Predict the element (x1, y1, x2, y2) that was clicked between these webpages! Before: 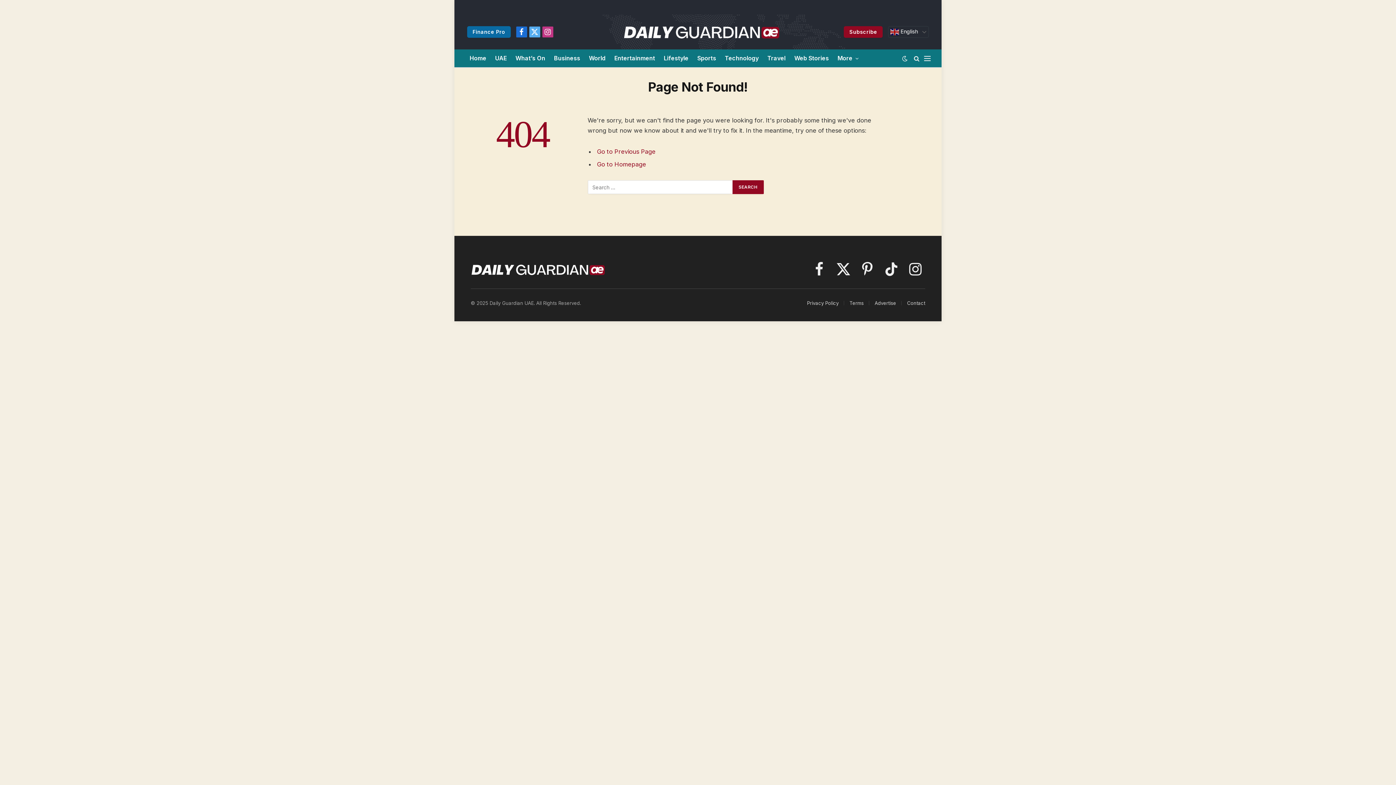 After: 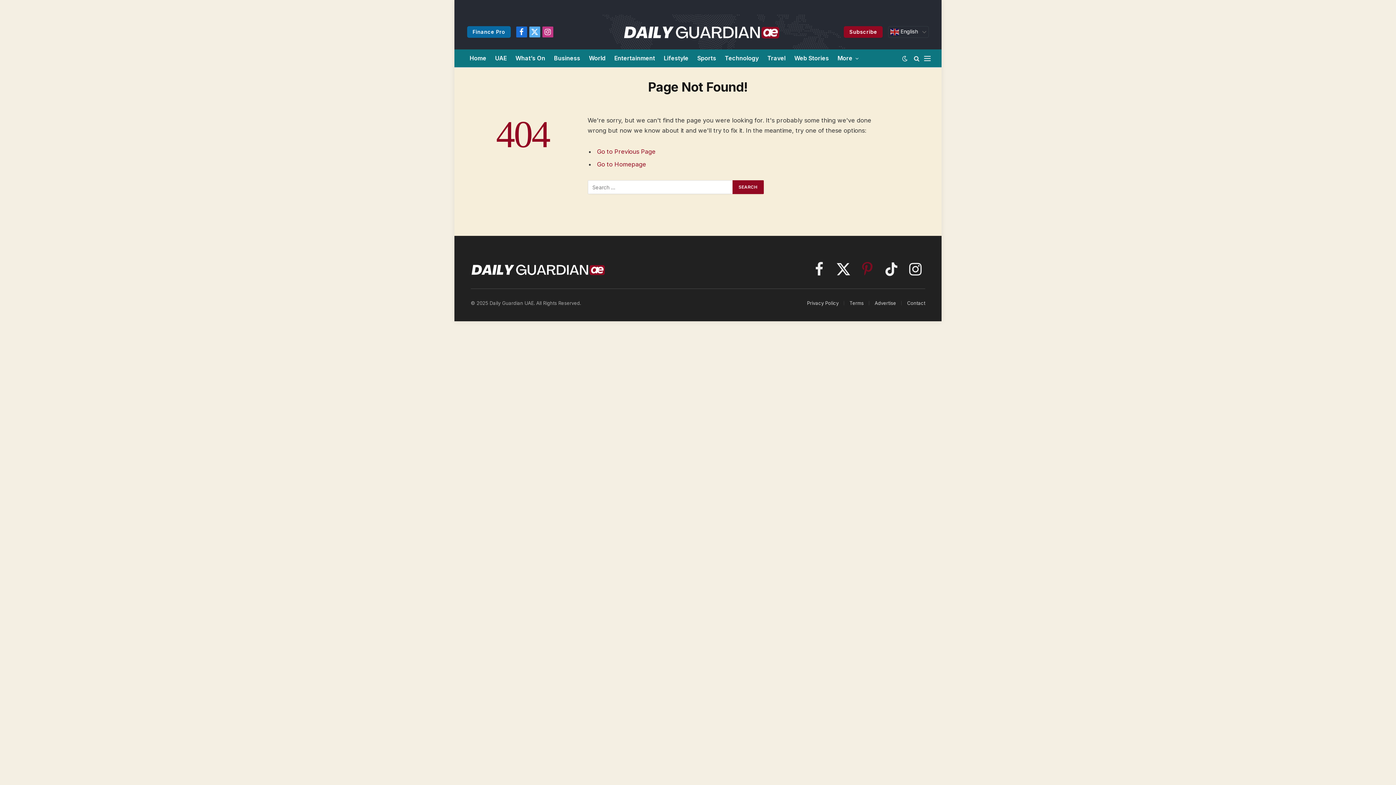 Action: bbox: (857, 257, 877, 280) label: Pinterest